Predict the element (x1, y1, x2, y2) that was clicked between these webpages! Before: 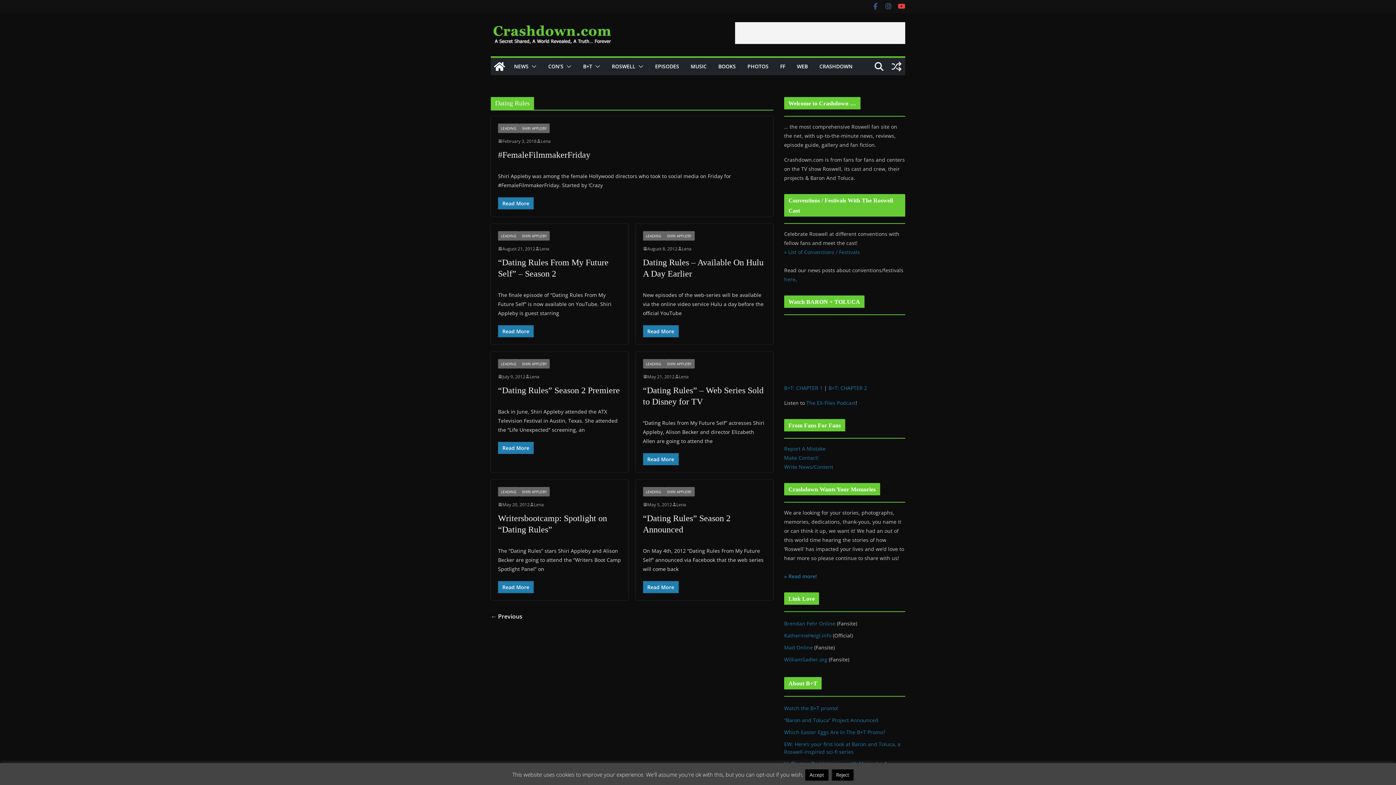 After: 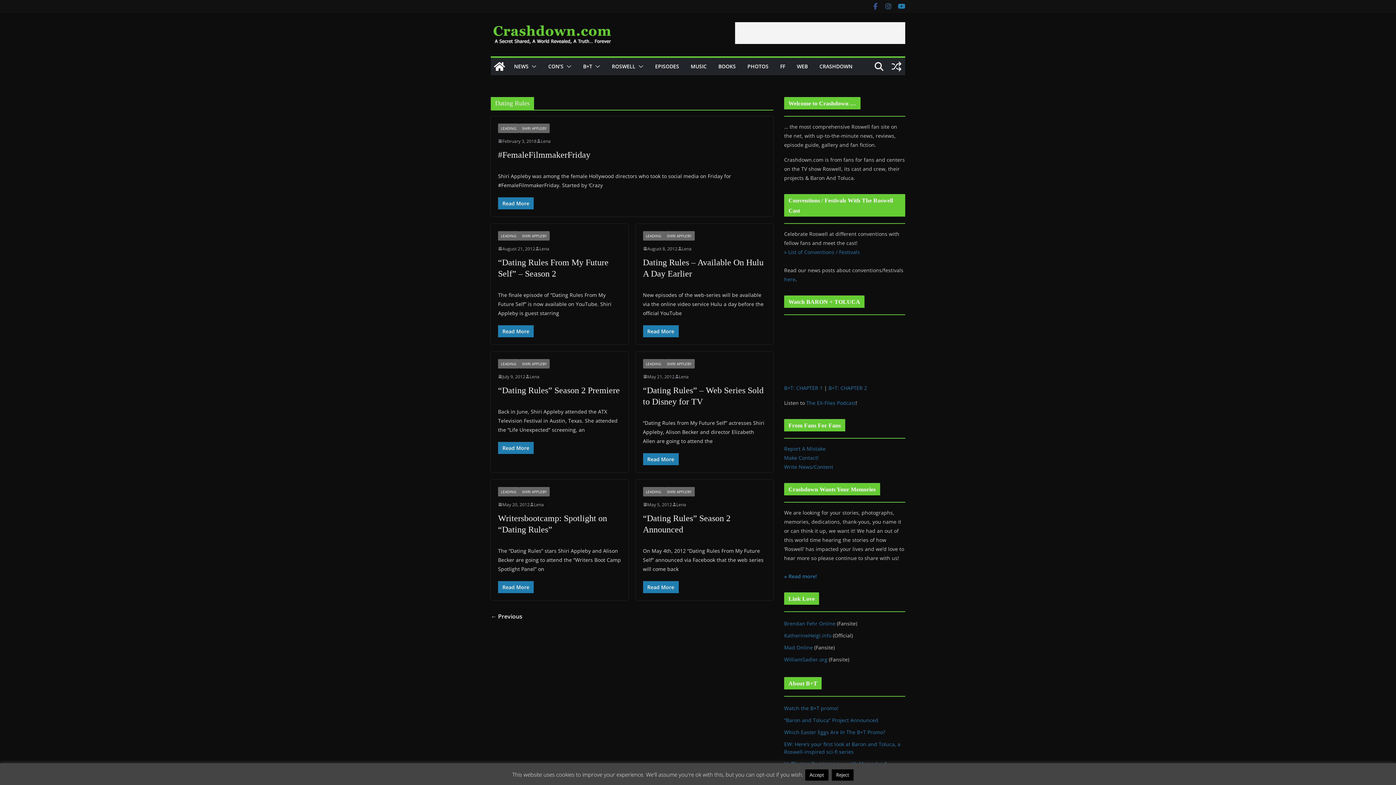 Action: bbox: (898, 2, 905, 10)